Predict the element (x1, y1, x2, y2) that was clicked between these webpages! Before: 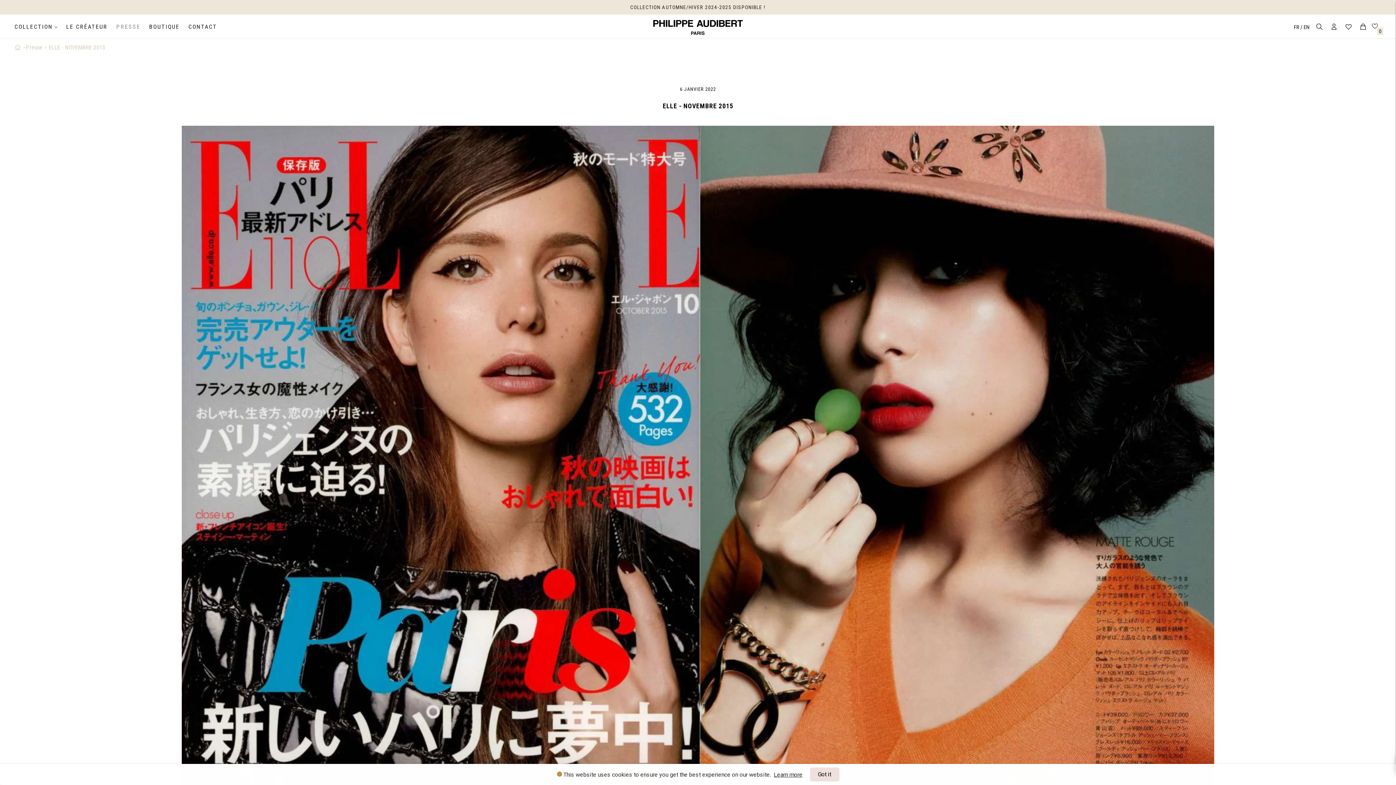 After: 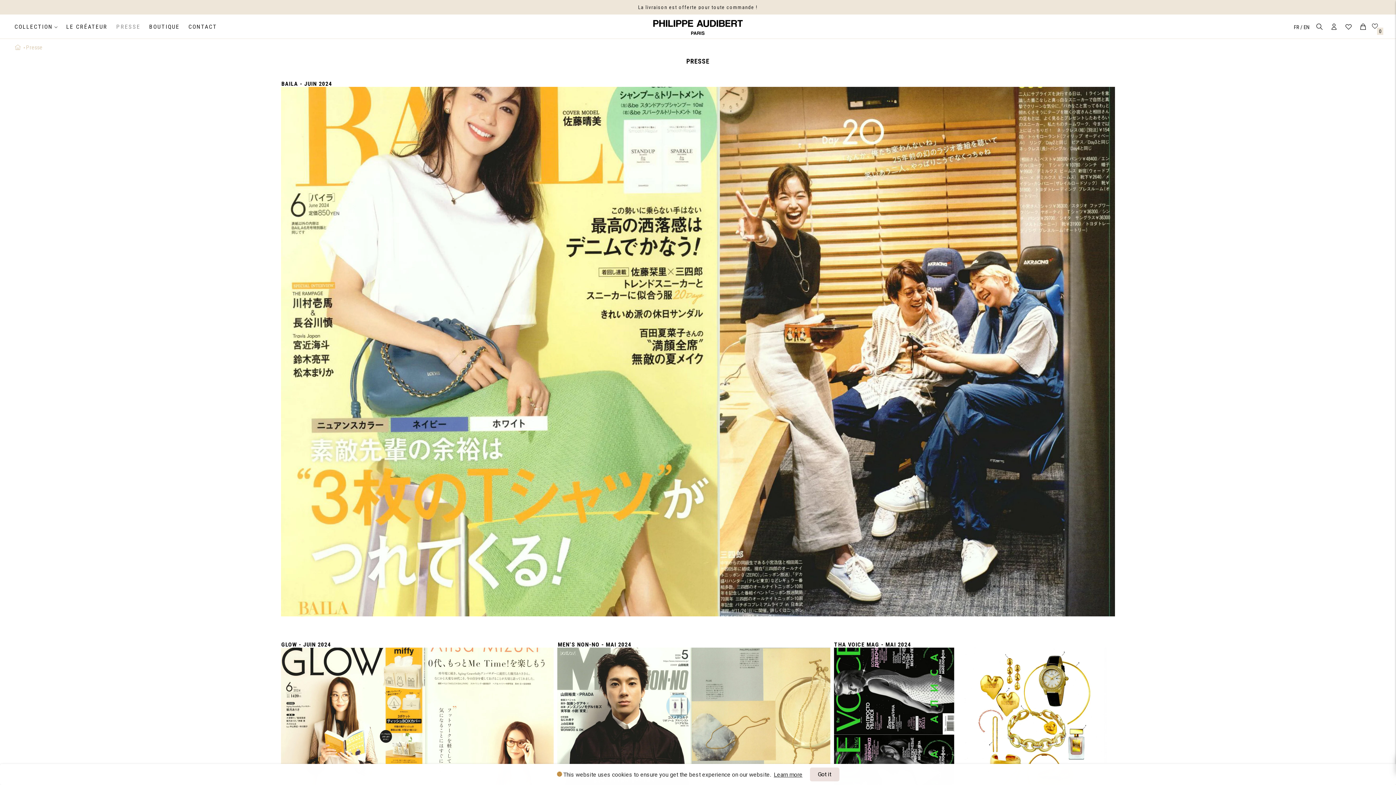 Action: label: PRESSE bbox: (116, 18, 140, 34)